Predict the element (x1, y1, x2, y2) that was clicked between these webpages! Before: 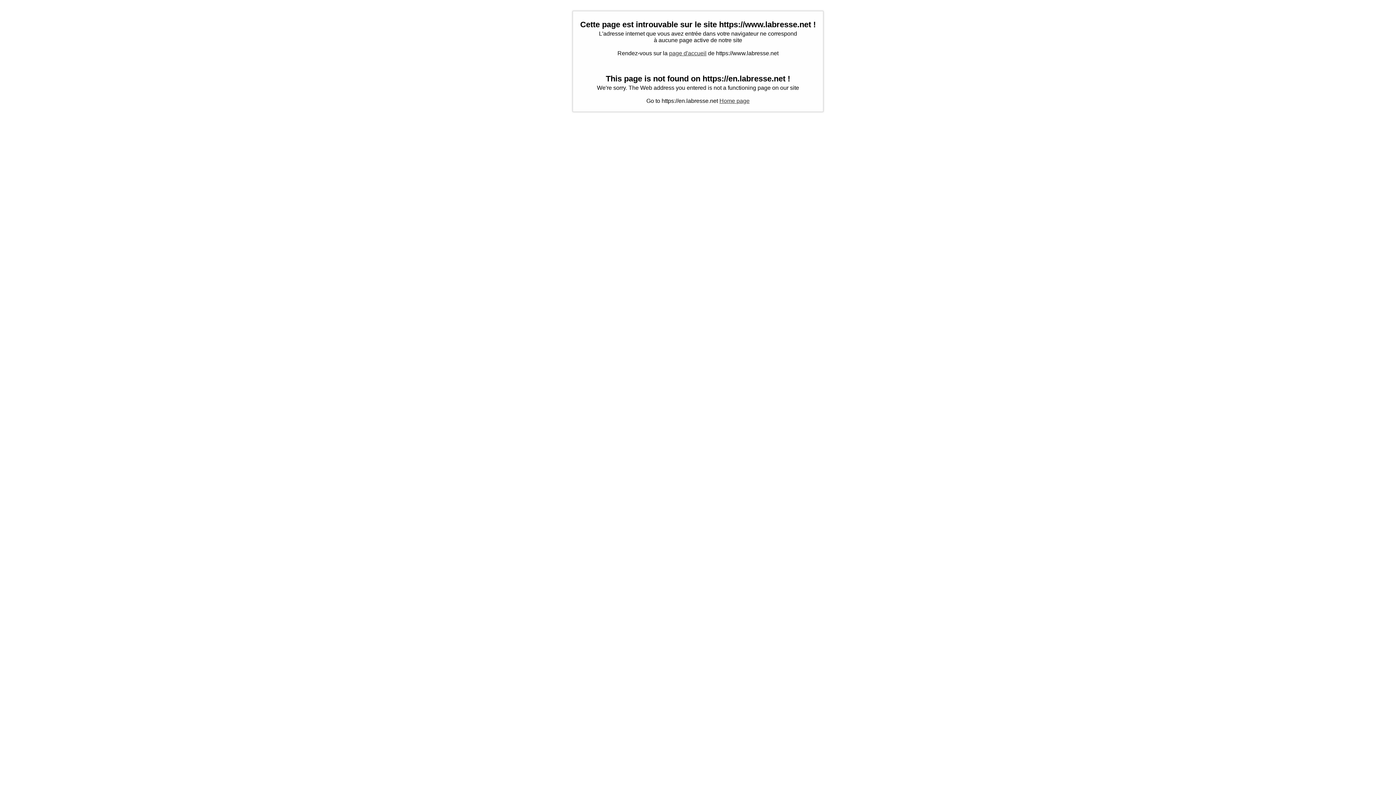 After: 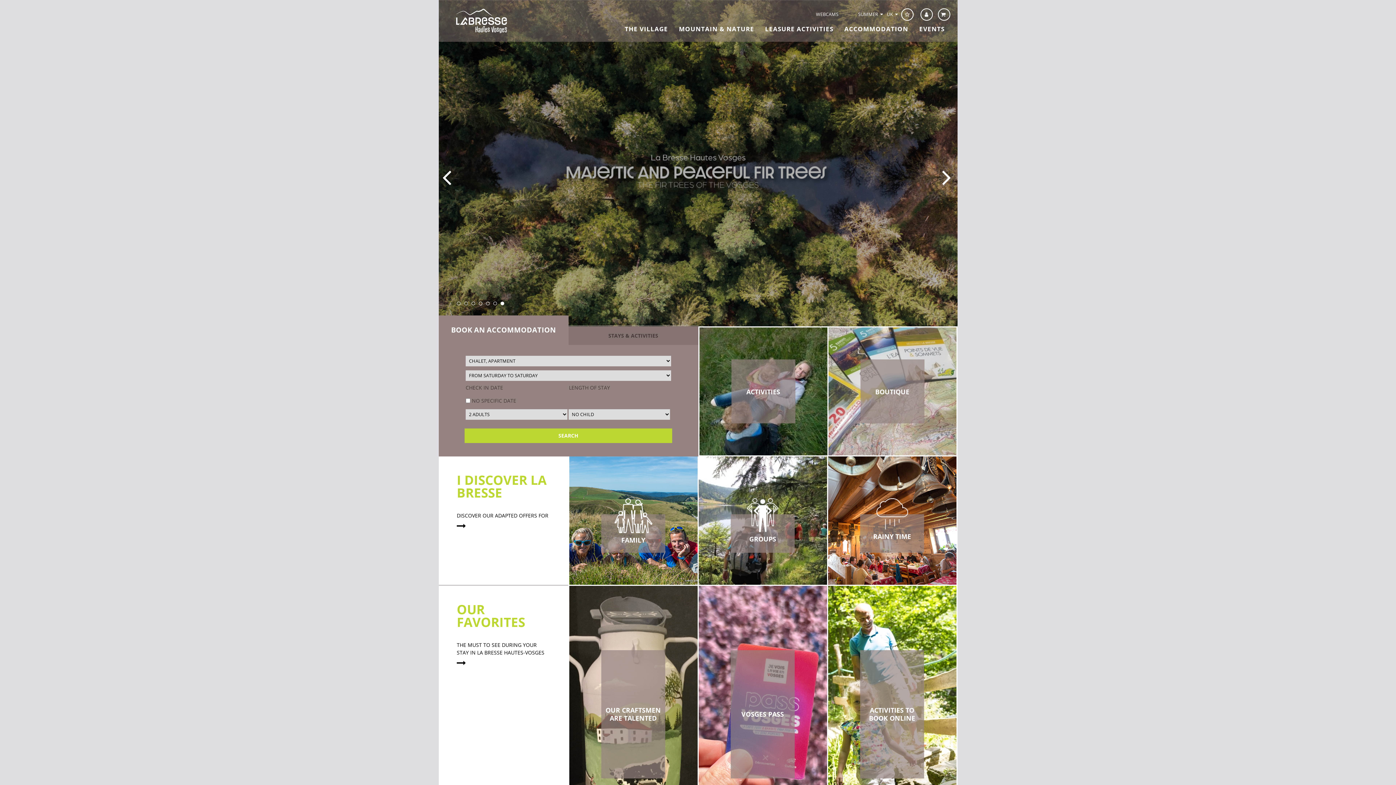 Action: bbox: (719, 97, 749, 104) label: Home page